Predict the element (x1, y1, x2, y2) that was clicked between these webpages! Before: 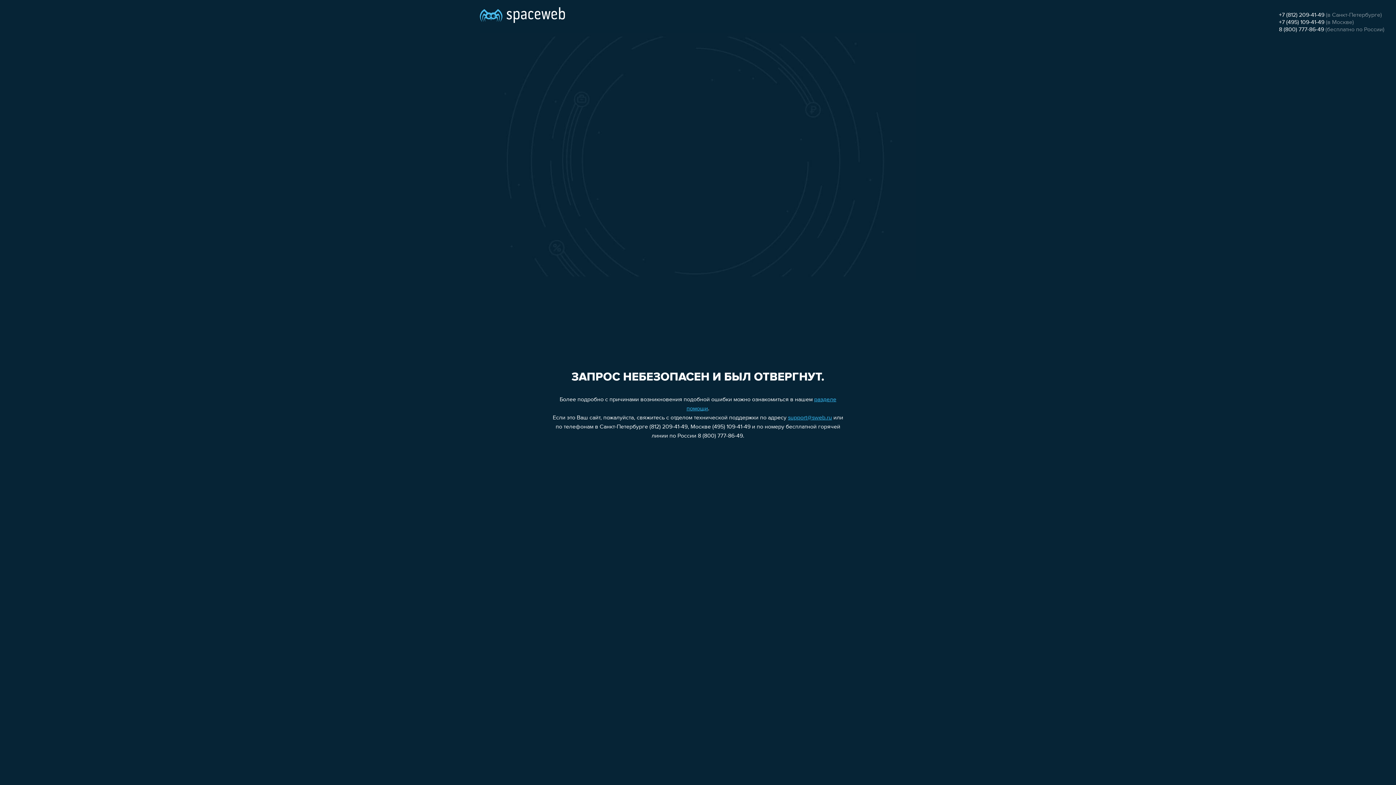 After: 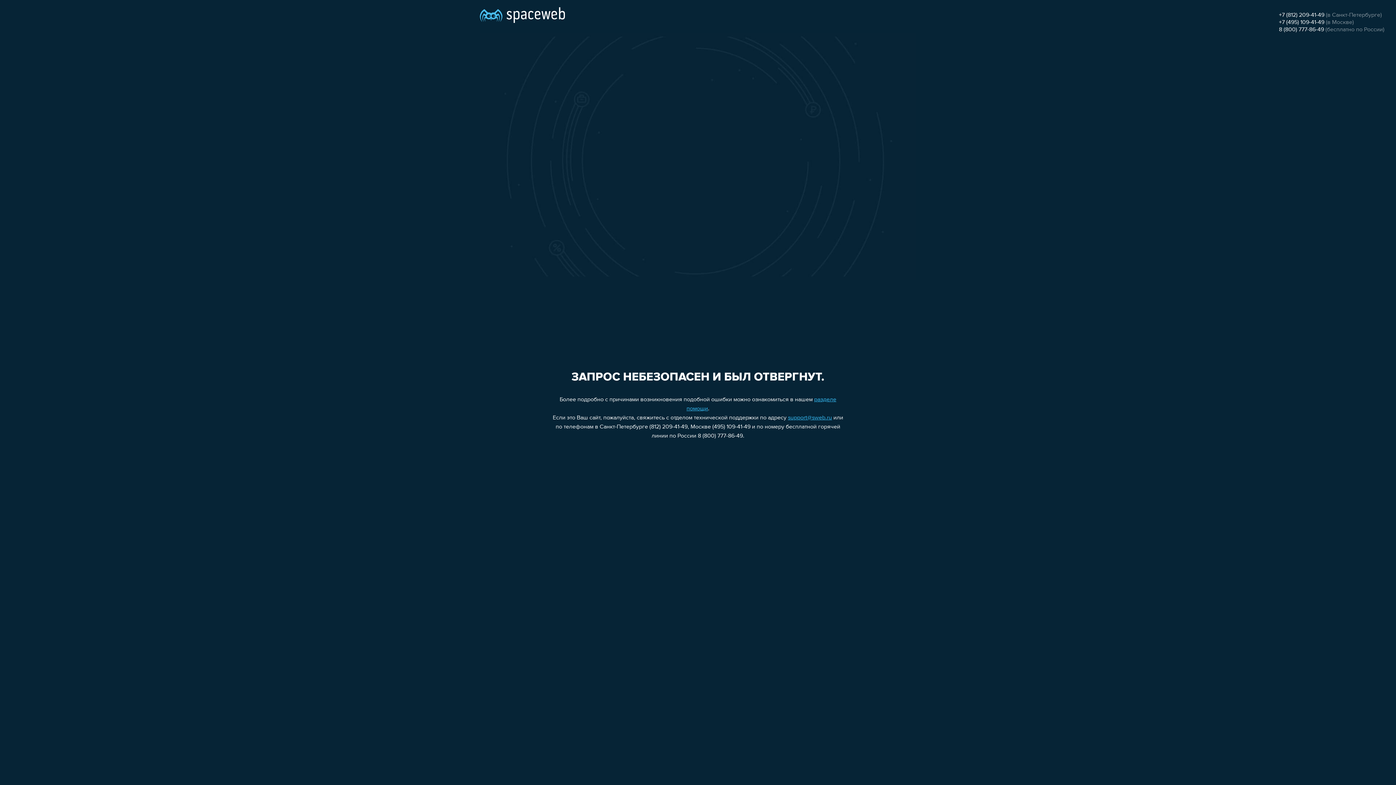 Action: bbox: (1279, 26, 1324, 32) label: 8 (800) 777-86-49